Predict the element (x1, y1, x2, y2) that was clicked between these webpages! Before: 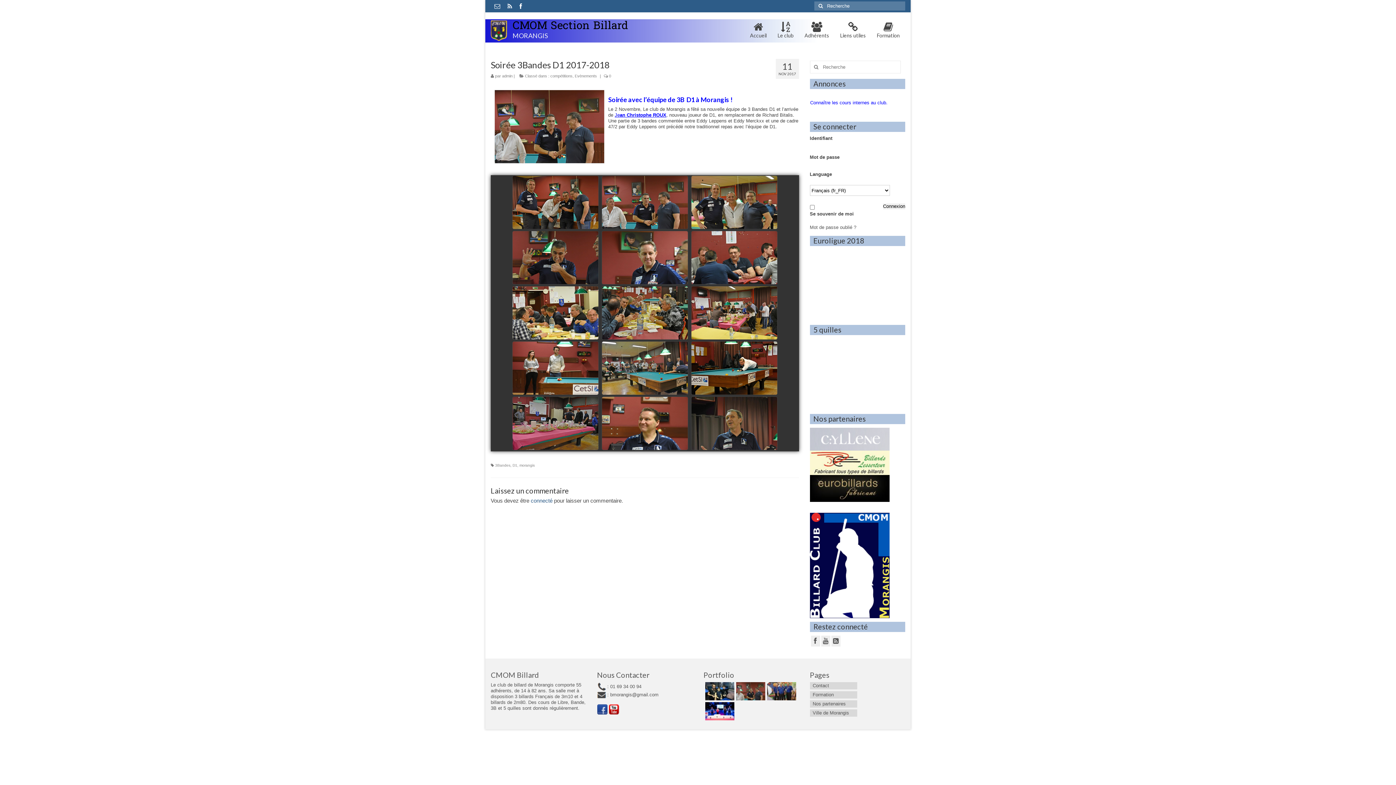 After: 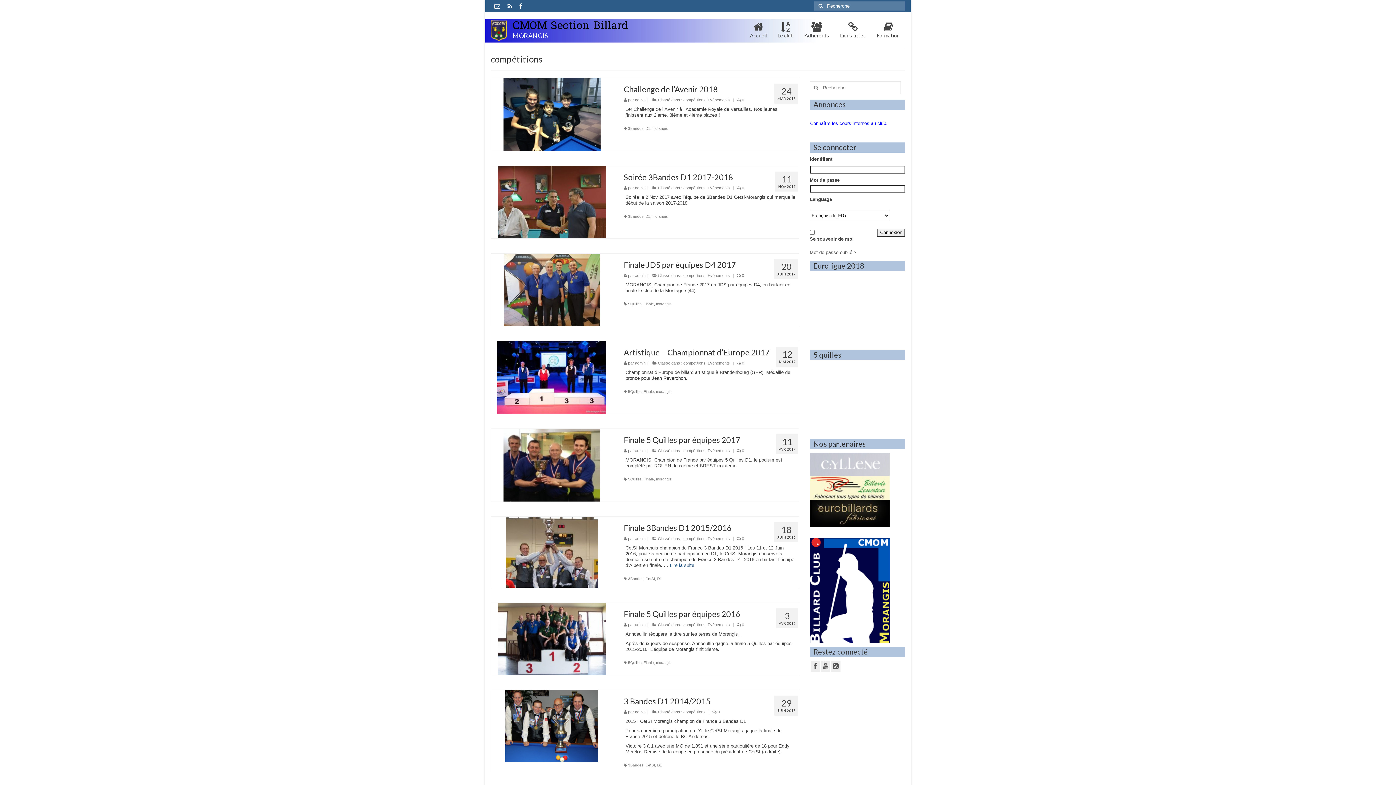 Action: label: compétitions bbox: (550, 73, 572, 78)